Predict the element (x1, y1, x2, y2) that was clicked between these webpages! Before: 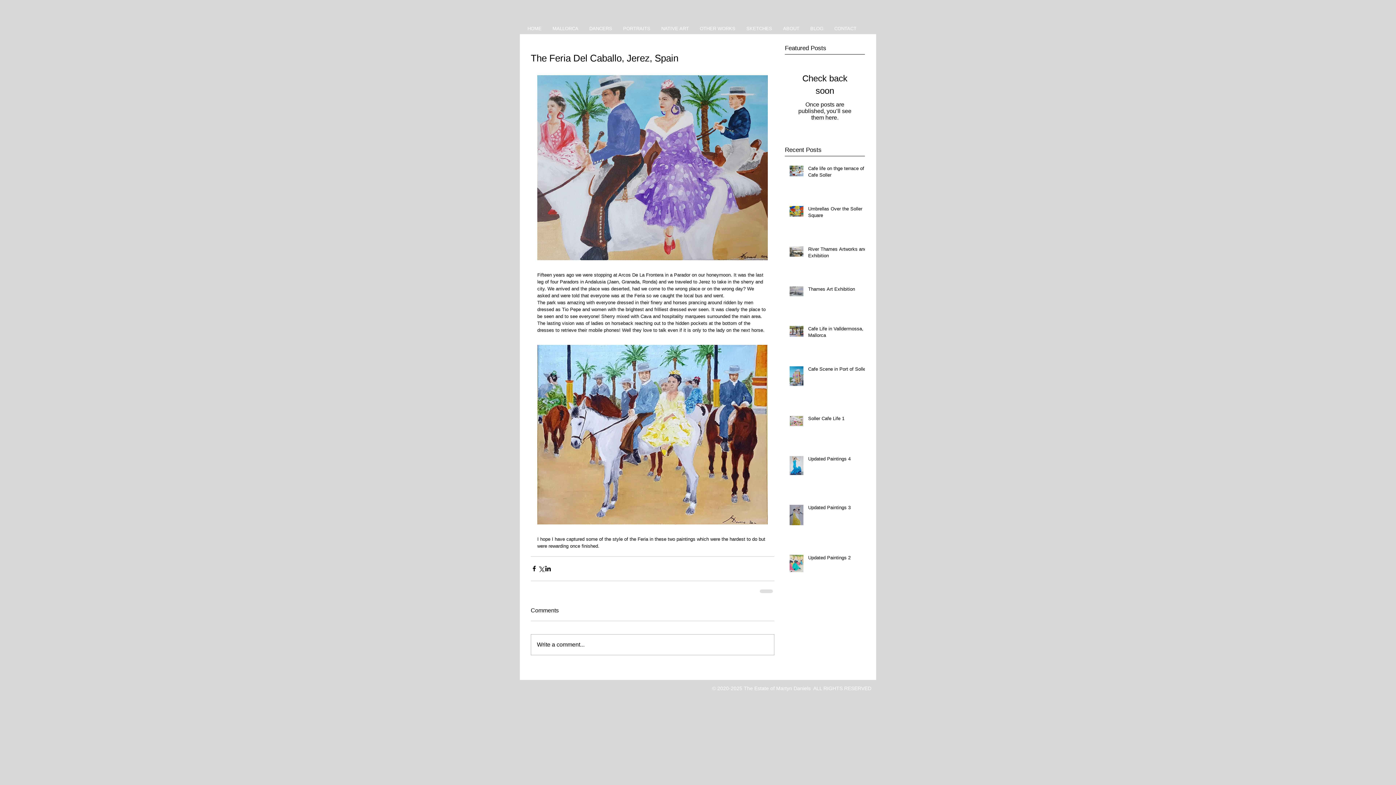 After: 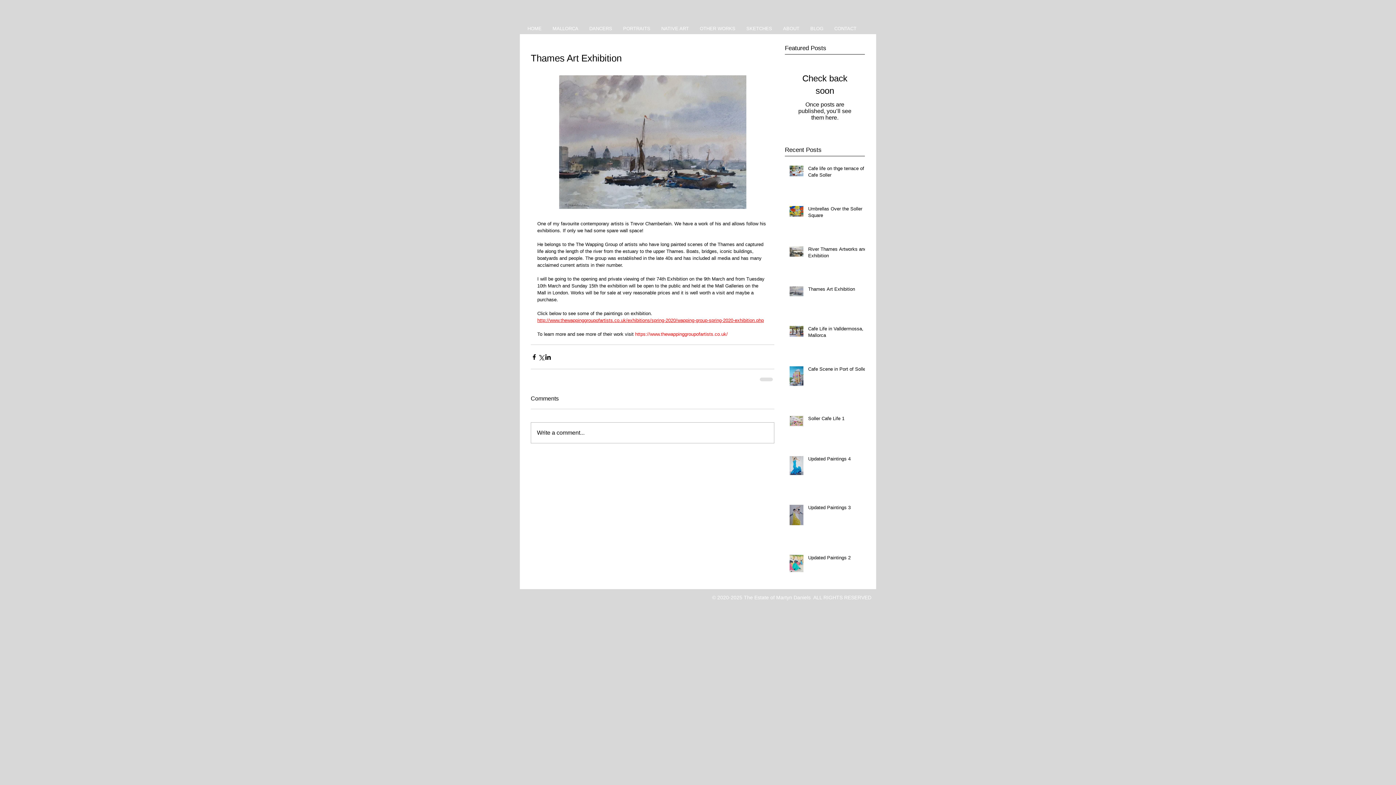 Action: label: Thames Art Exhibition bbox: (808, 286, 869, 295)